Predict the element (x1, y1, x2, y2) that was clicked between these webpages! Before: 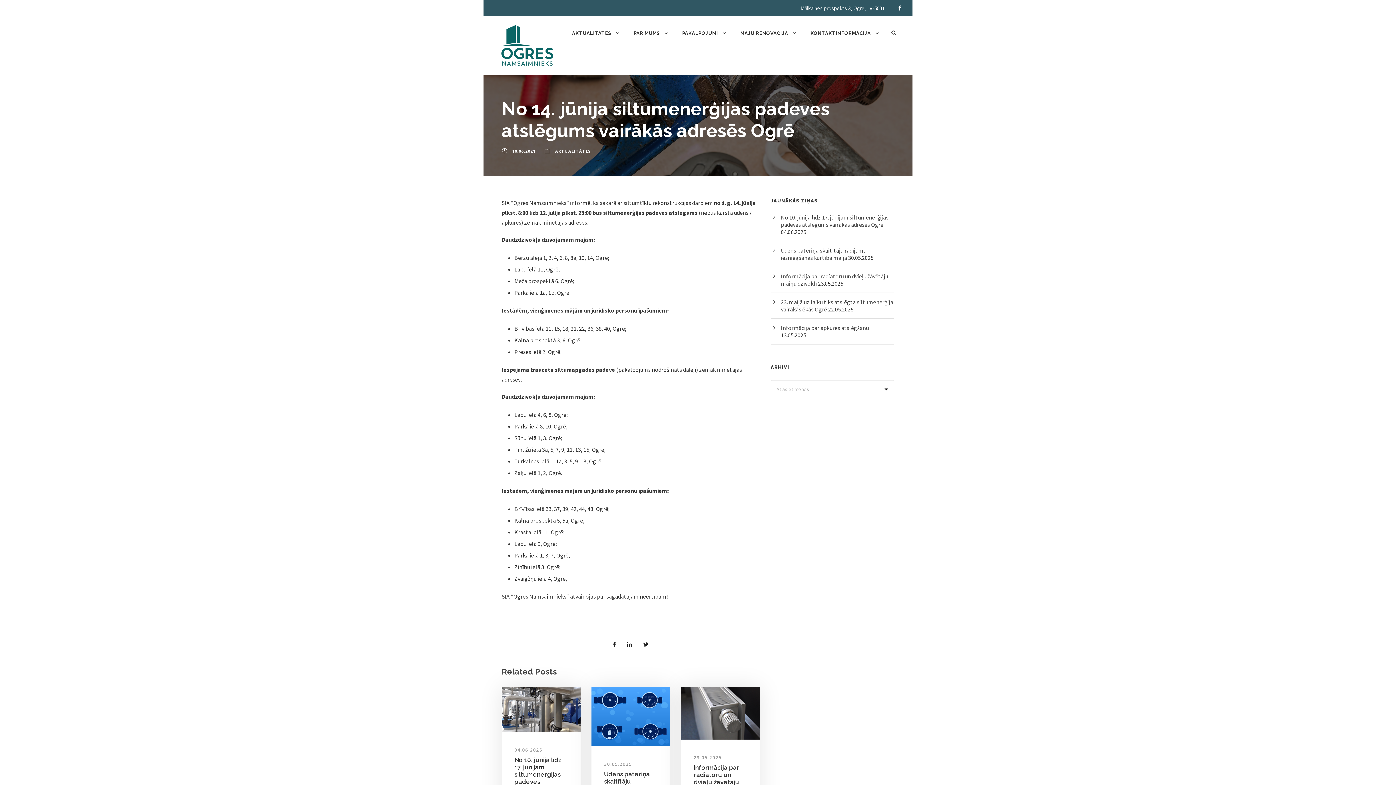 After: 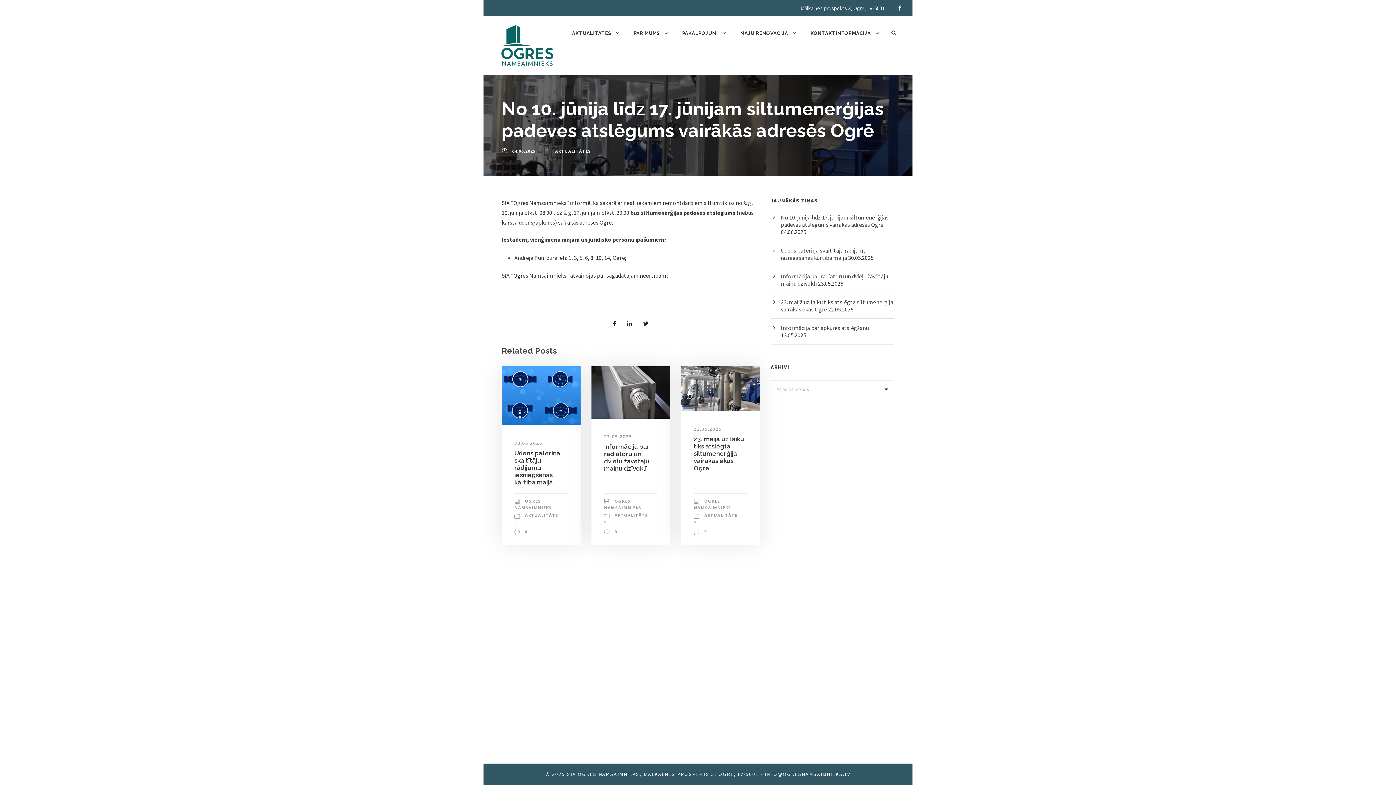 Action: bbox: (501, 705, 580, 712)